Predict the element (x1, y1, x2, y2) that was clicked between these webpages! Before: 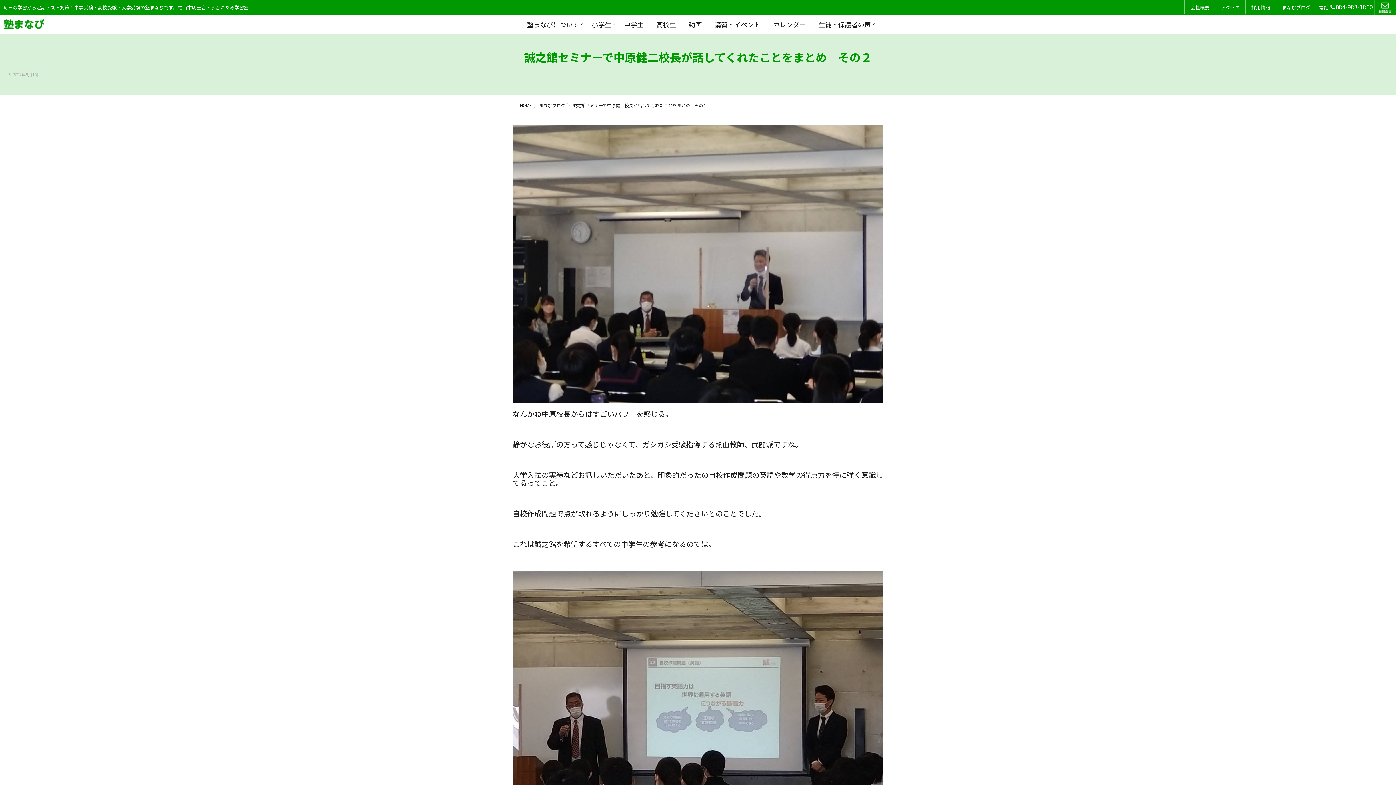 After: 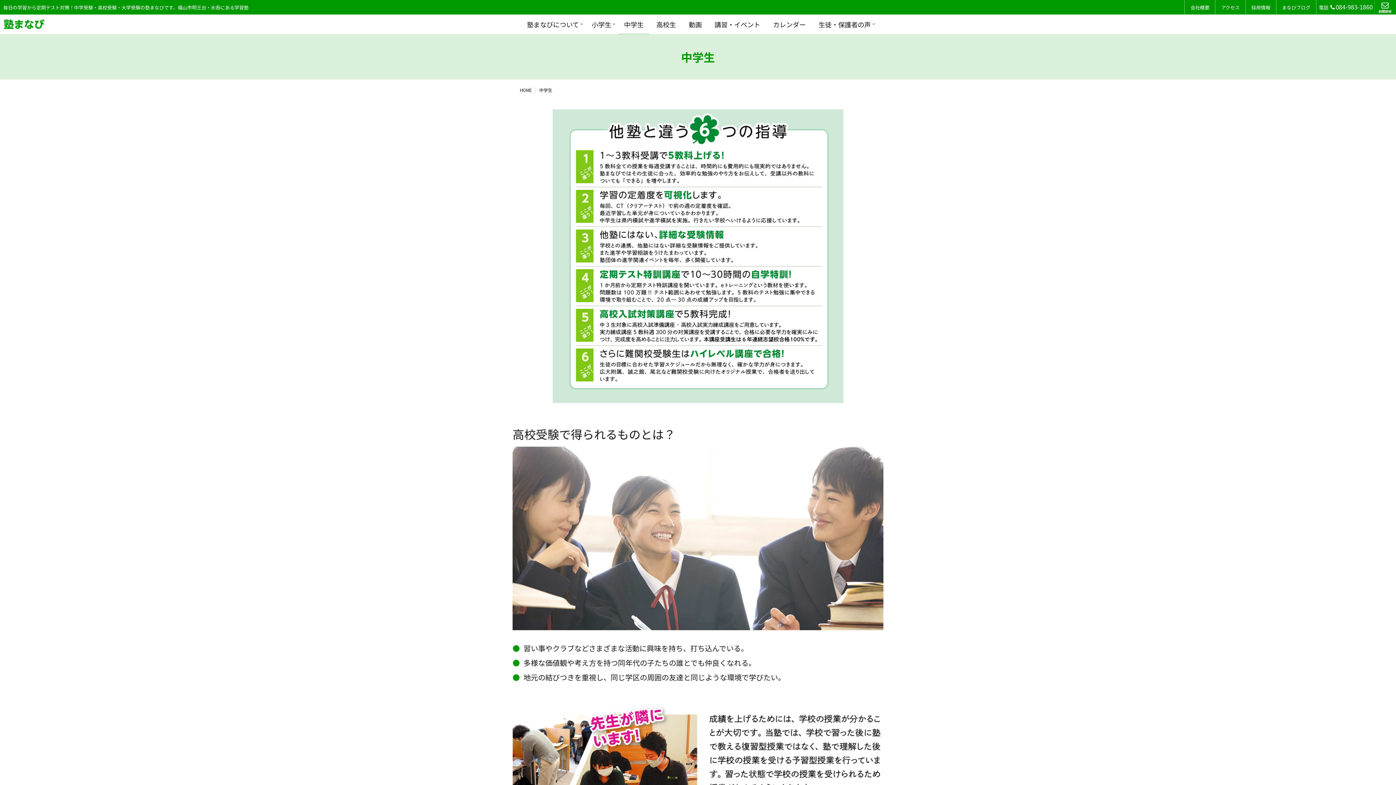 Action: bbox: (618, 14, 649, 34) label: 中学生